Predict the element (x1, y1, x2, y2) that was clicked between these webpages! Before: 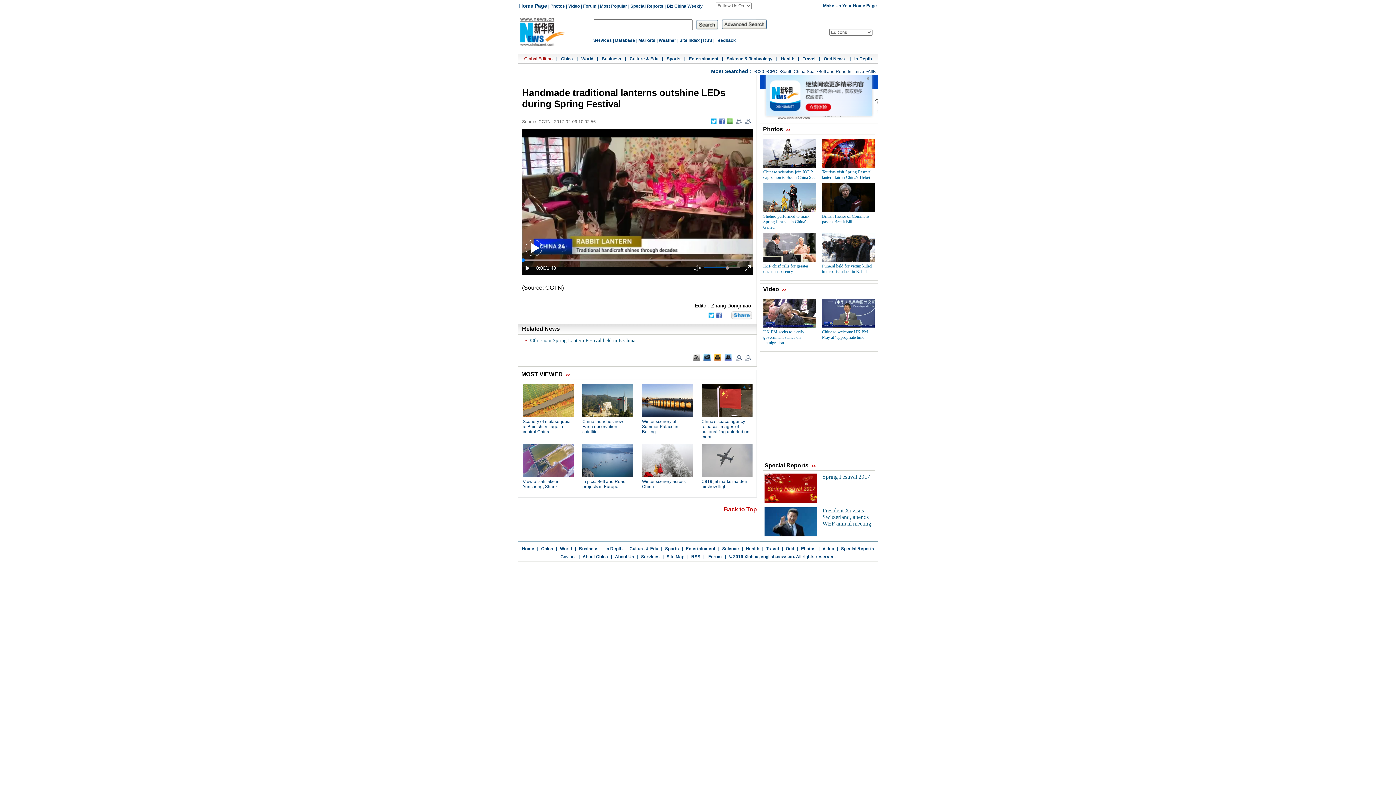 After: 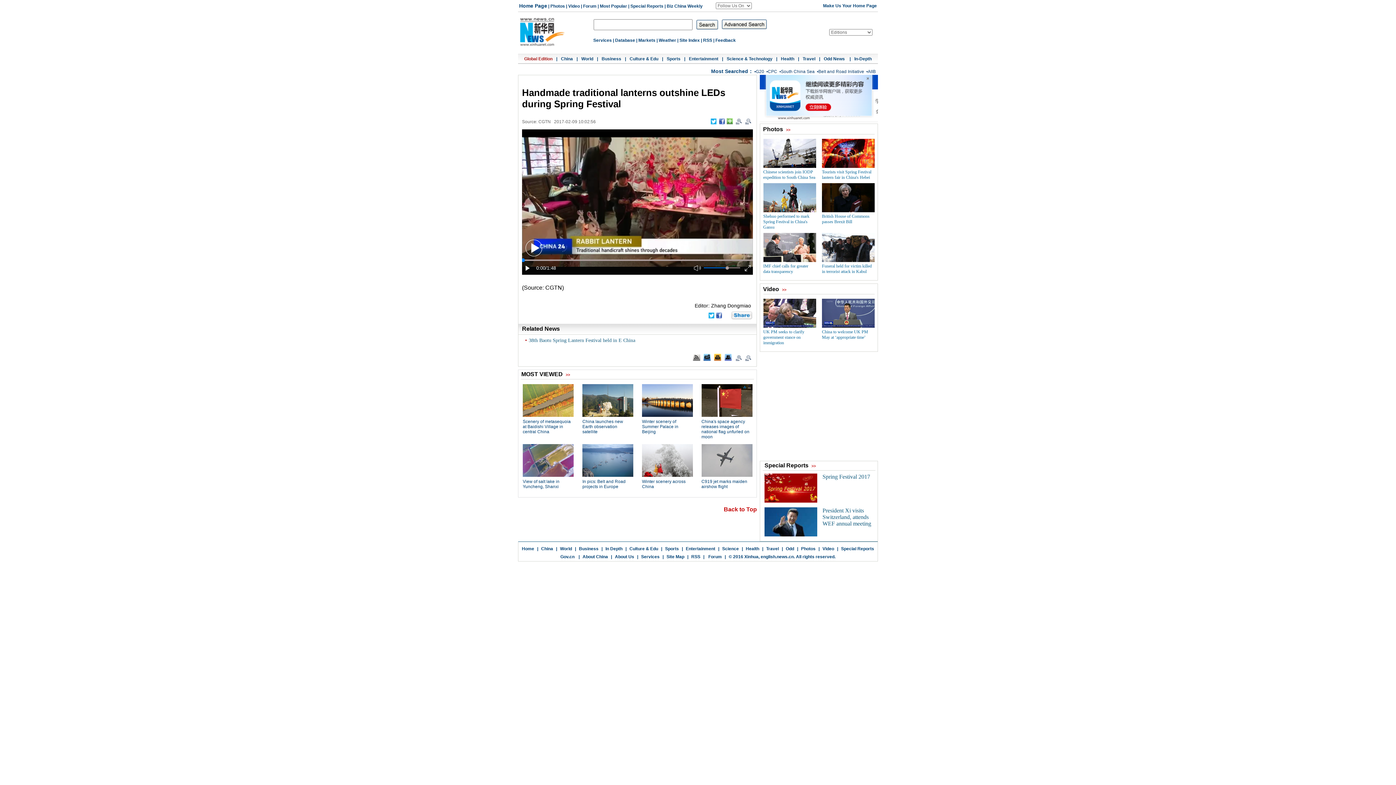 Action: bbox: (822, 164, 874, 169)